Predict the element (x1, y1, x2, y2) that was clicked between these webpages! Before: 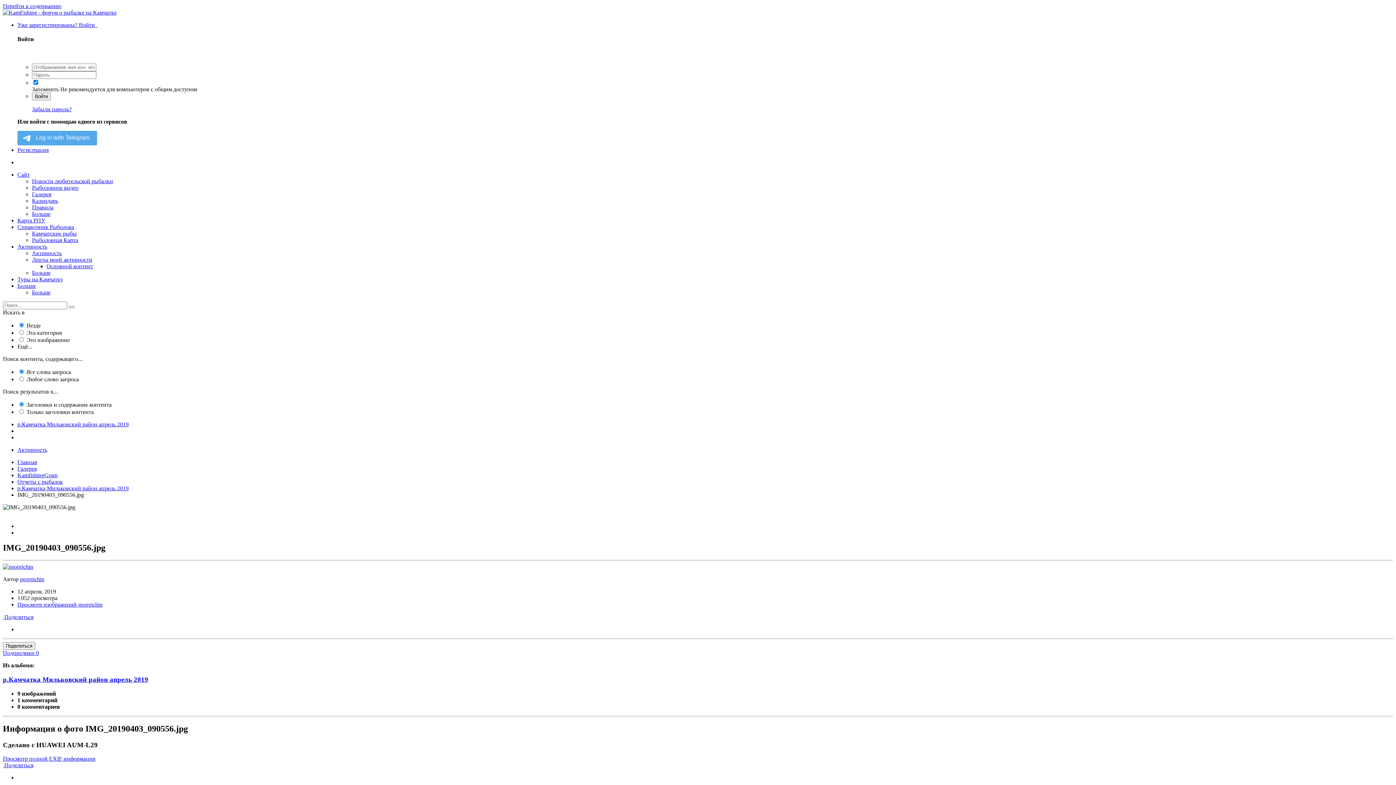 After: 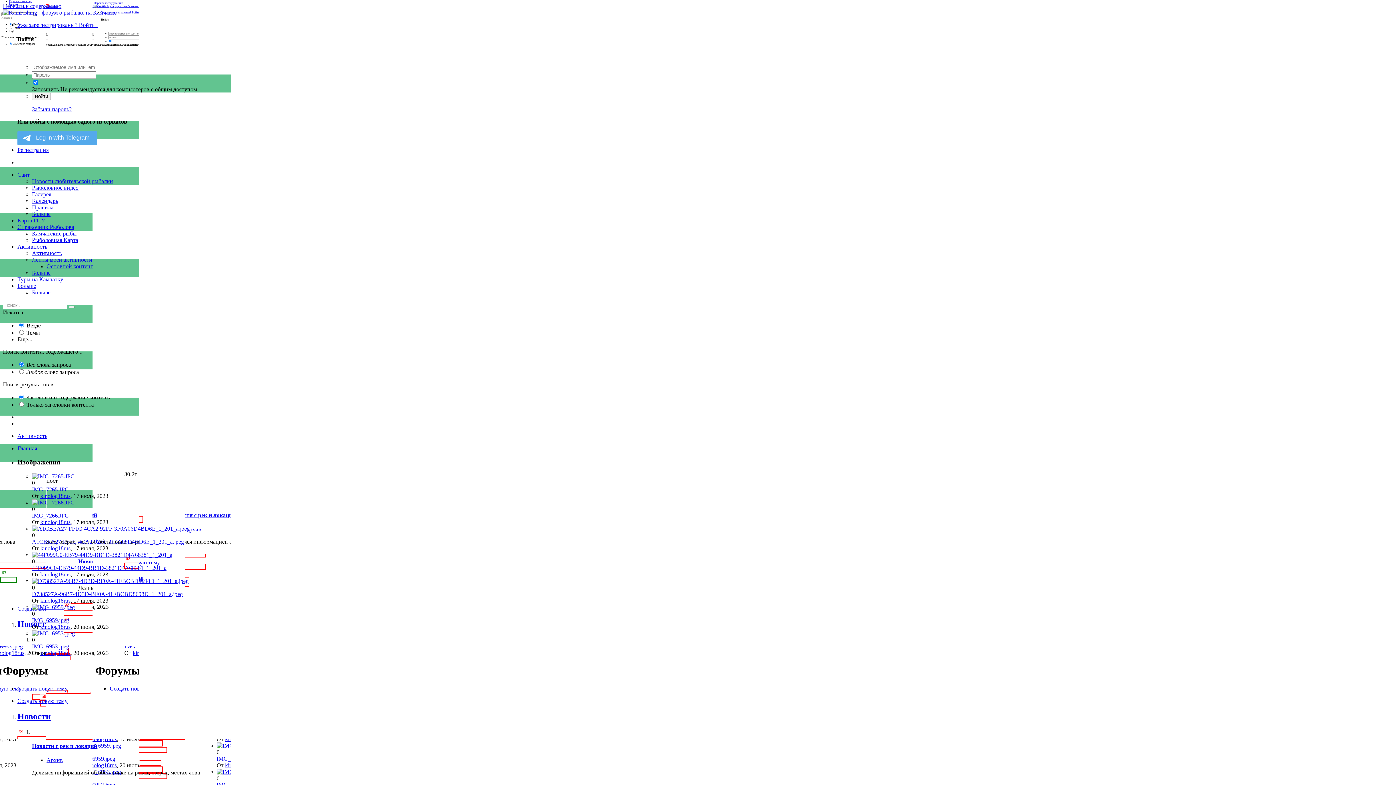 Action: bbox: (2, 9, 116, 15)